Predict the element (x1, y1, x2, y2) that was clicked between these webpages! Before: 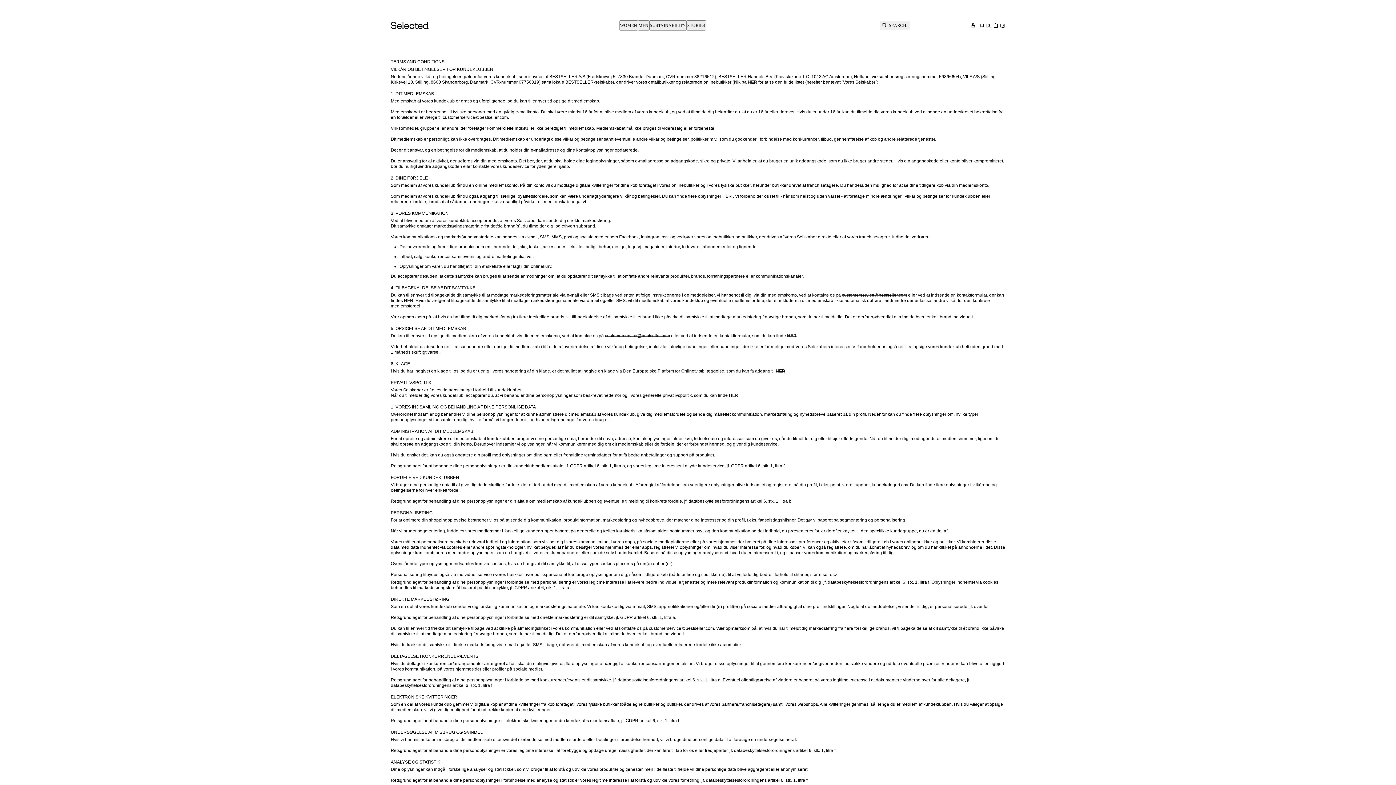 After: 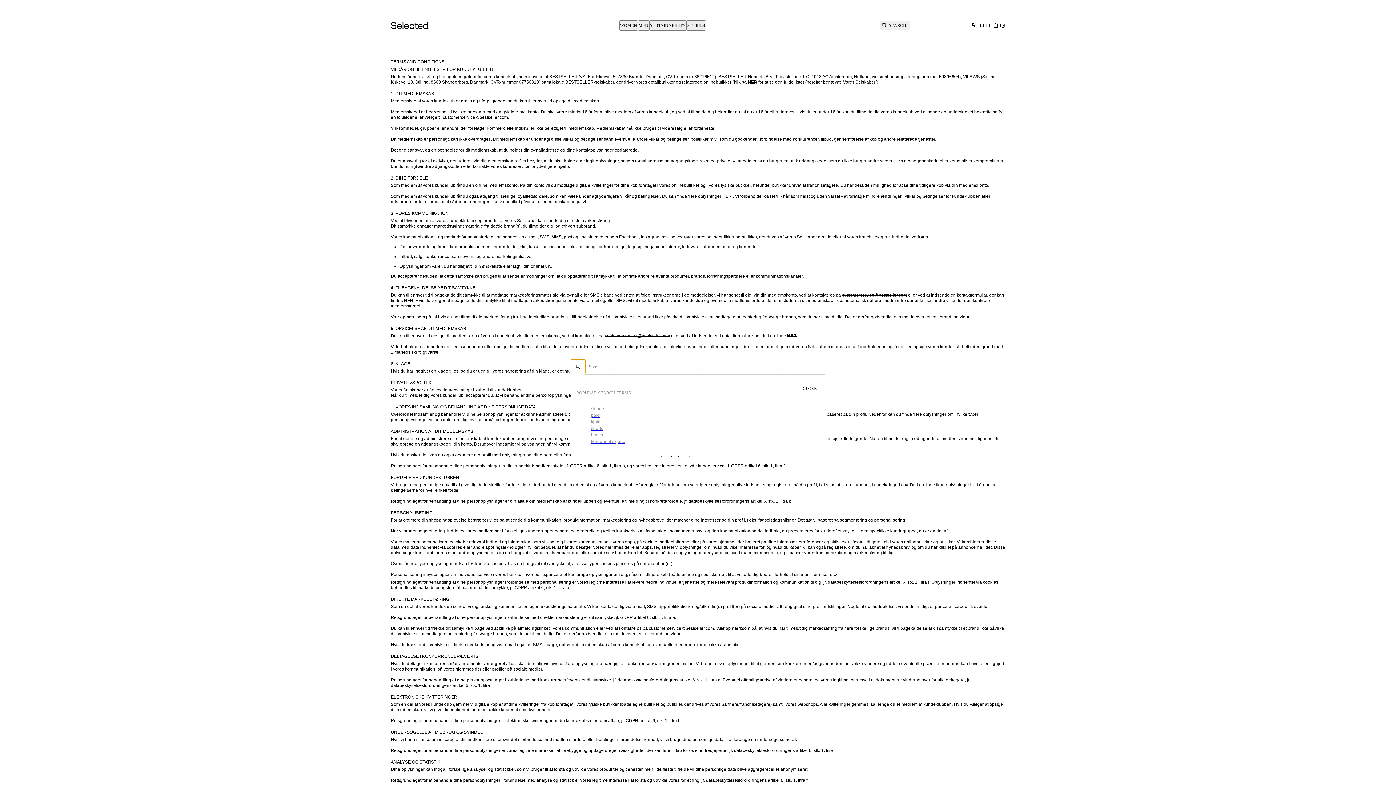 Action: label: SEARCH... bbox: (880, 21, 909, 29)